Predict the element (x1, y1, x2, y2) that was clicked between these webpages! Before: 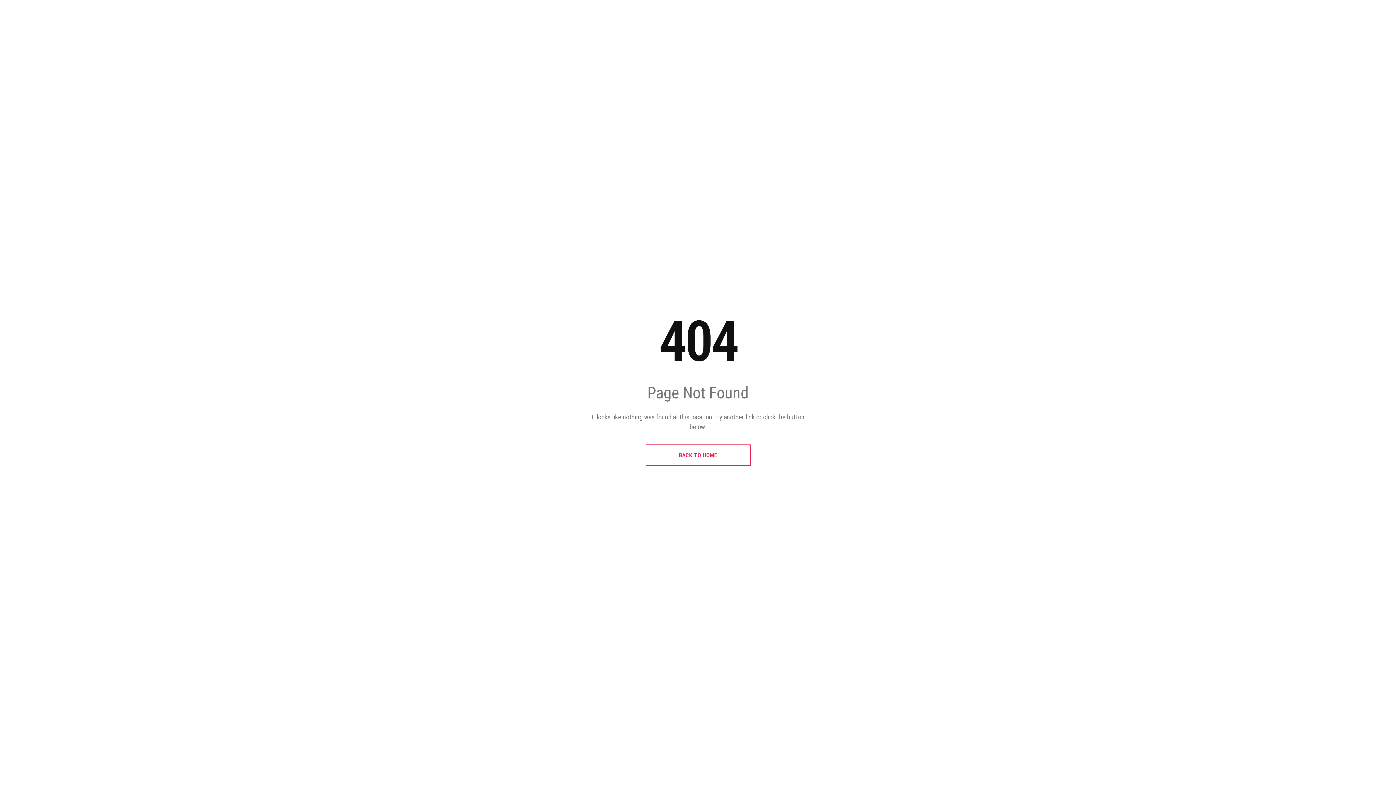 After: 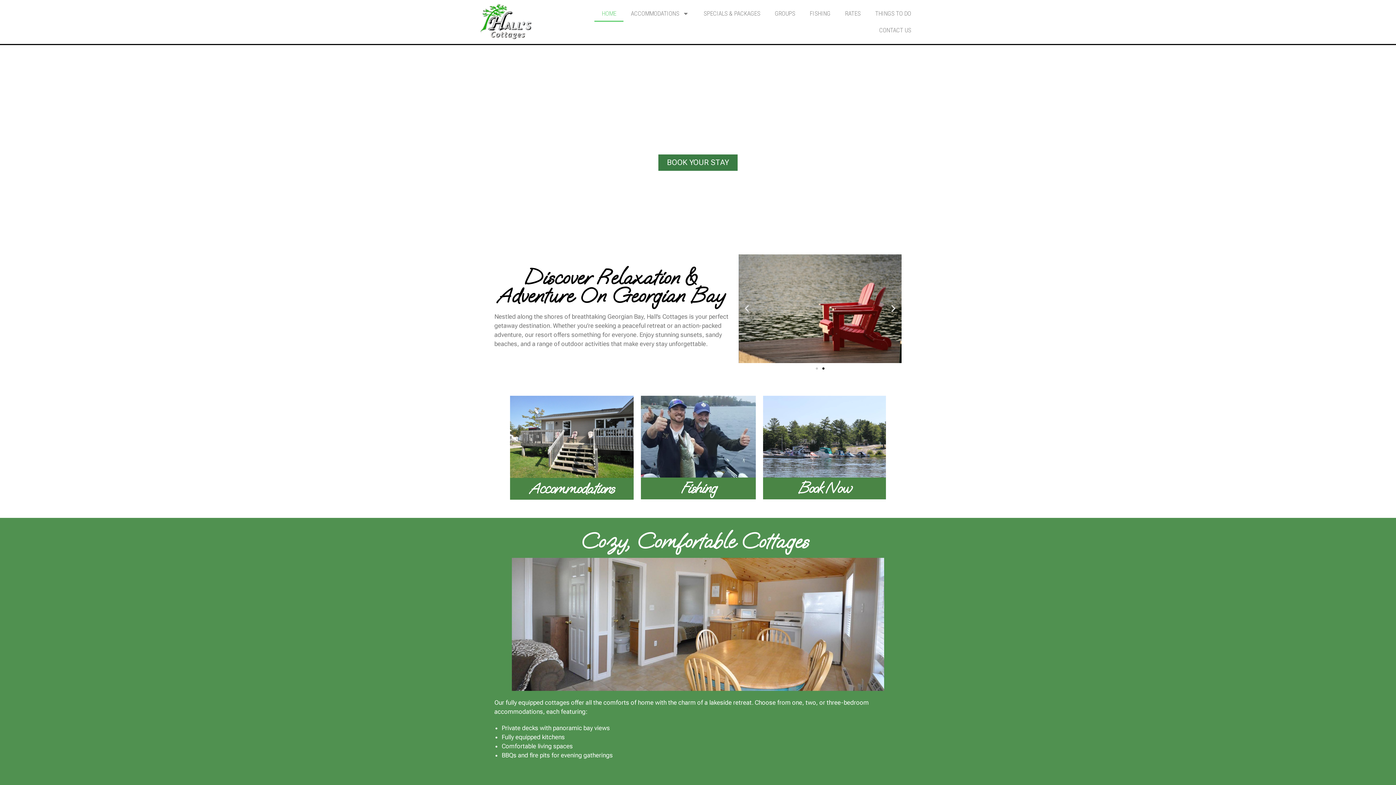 Action: label: BACK TO HOME bbox: (645, 444, 750, 466)